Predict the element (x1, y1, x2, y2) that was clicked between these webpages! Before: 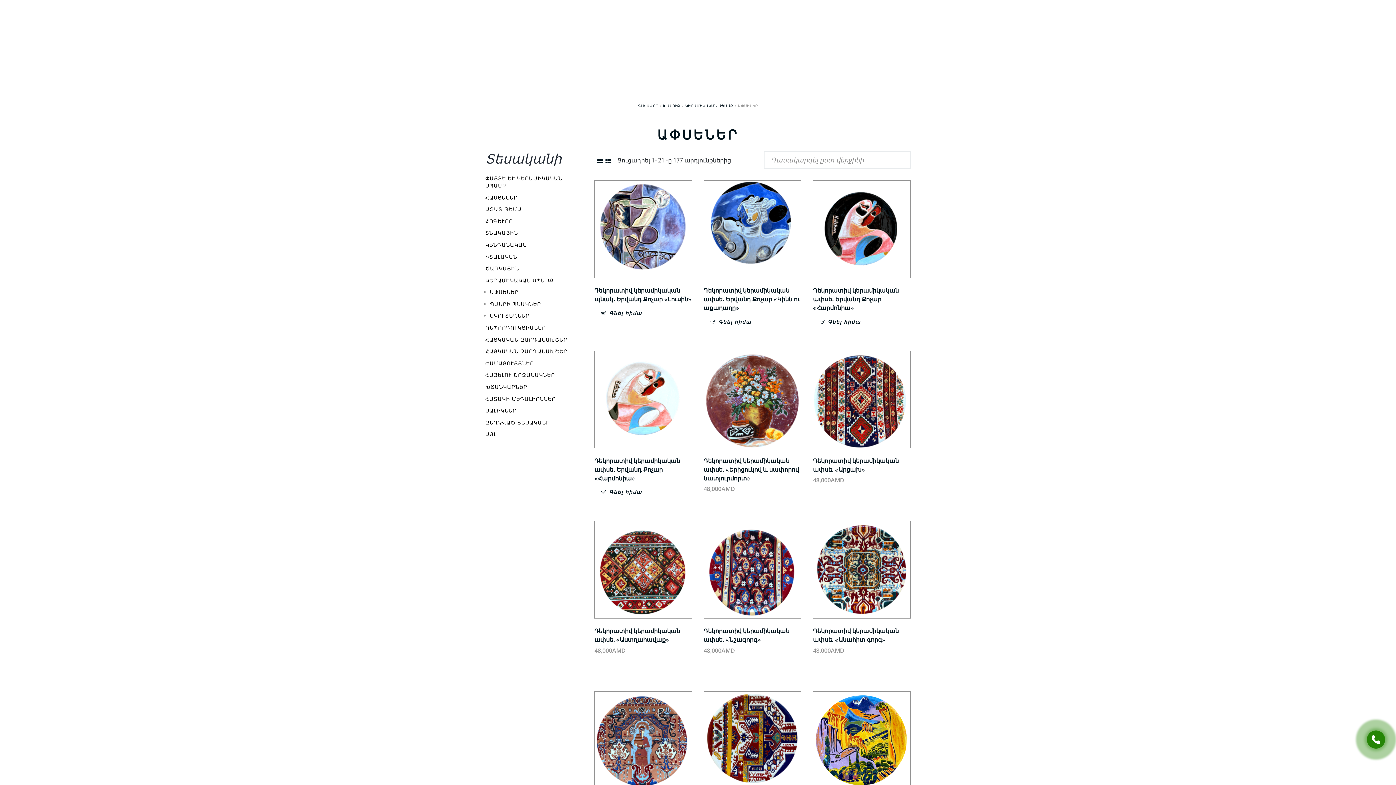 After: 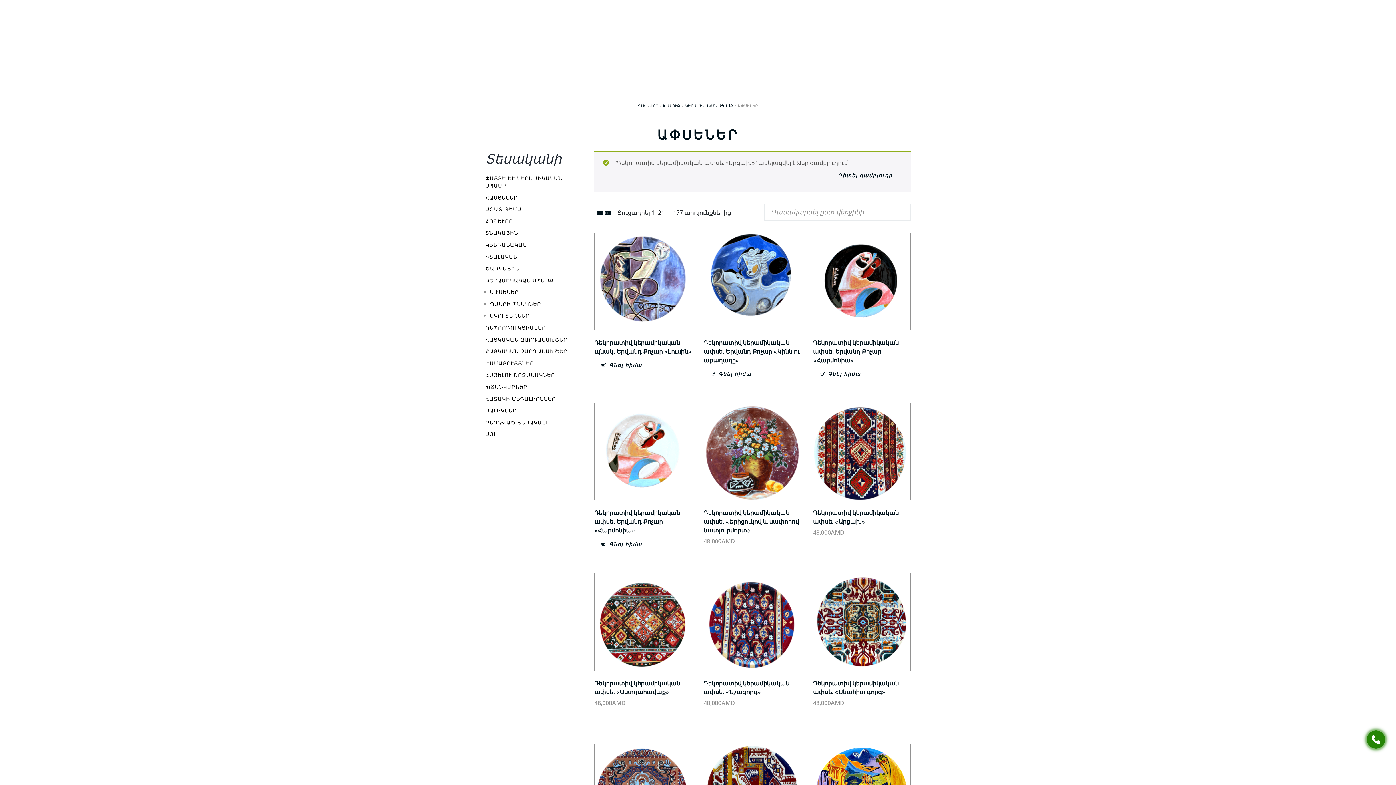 Action: bbox: (734, 739, 771, 754) label: Ավելացնել զամբյուղում